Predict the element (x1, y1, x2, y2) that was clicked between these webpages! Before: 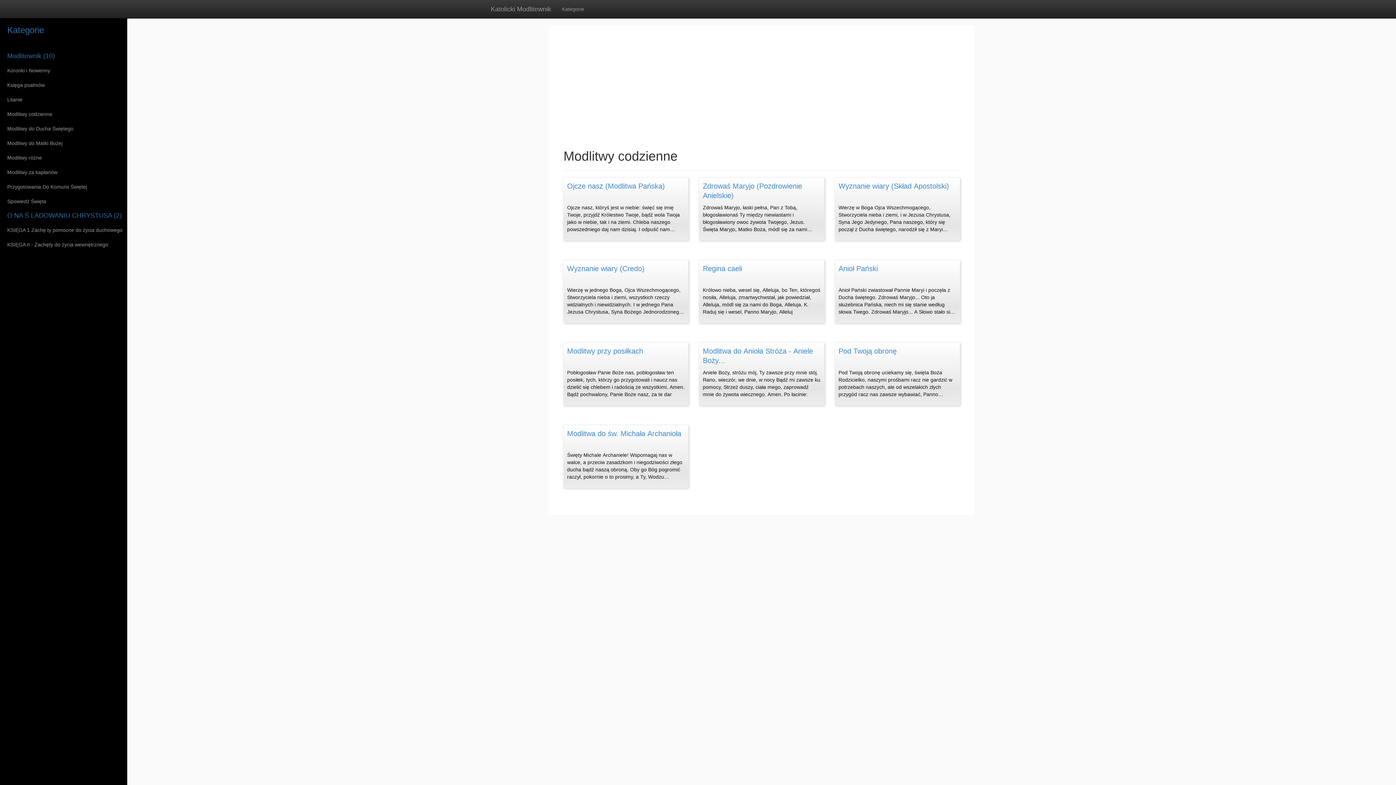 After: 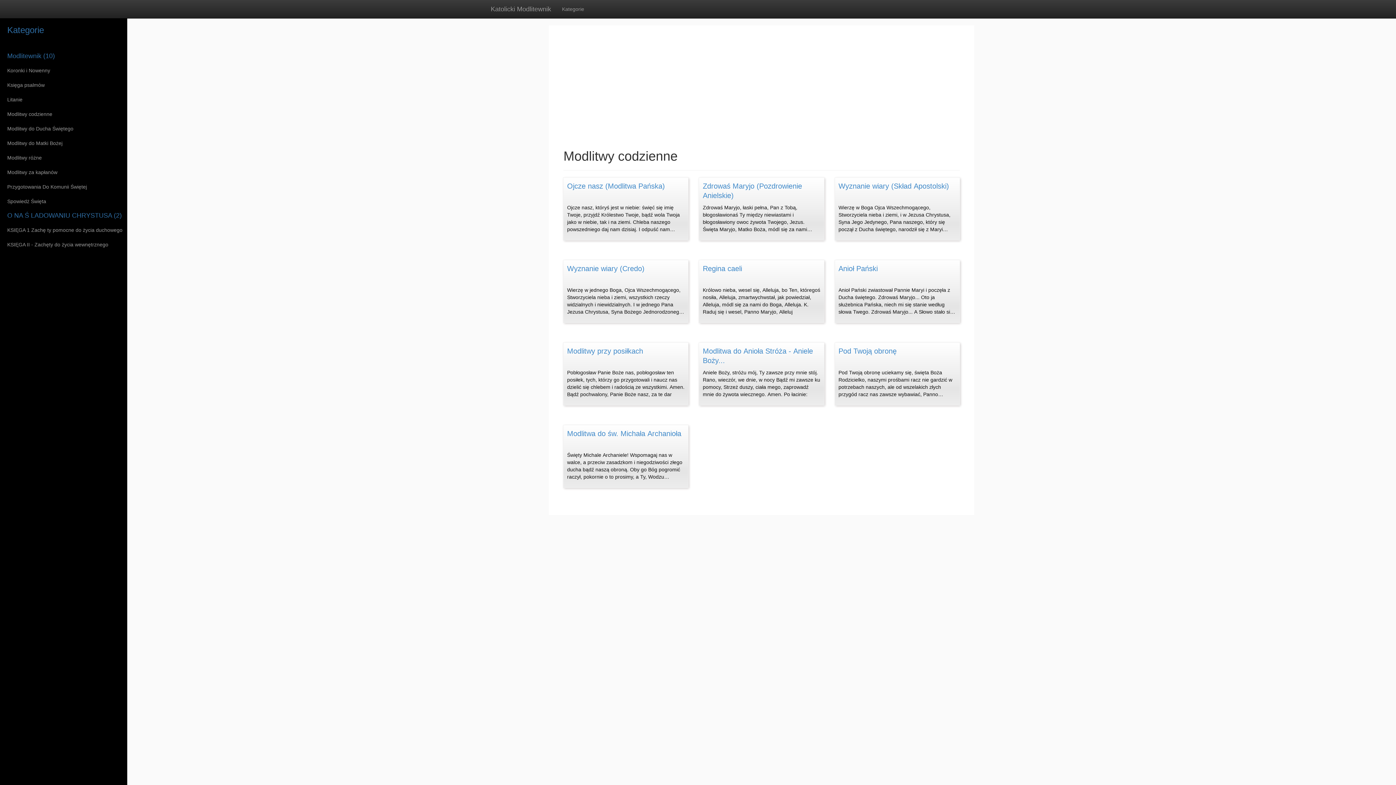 Action: label: Modlitwy codzienne bbox: (0, 106, 127, 121)